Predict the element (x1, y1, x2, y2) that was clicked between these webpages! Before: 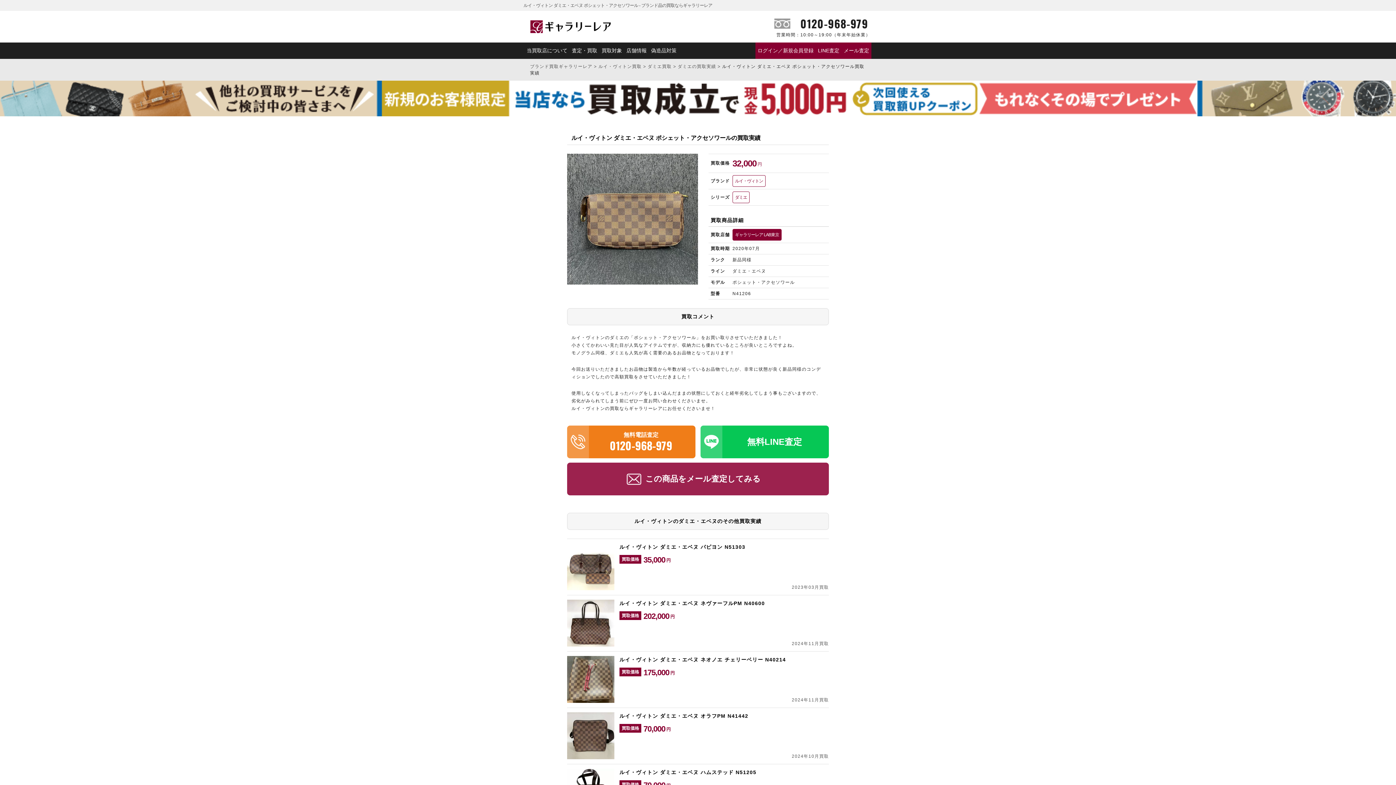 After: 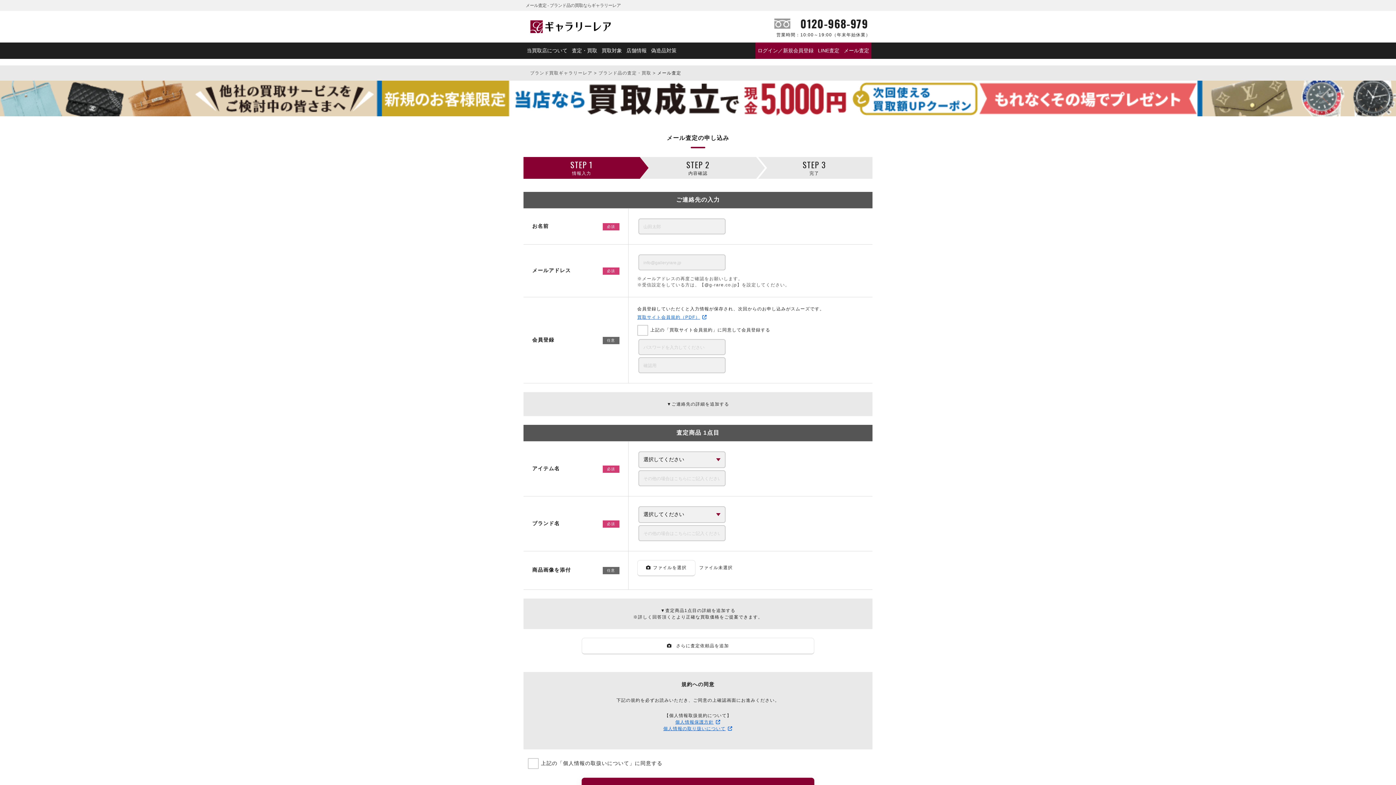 Action: label: メール査定 bbox: (841, 42, 871, 58)